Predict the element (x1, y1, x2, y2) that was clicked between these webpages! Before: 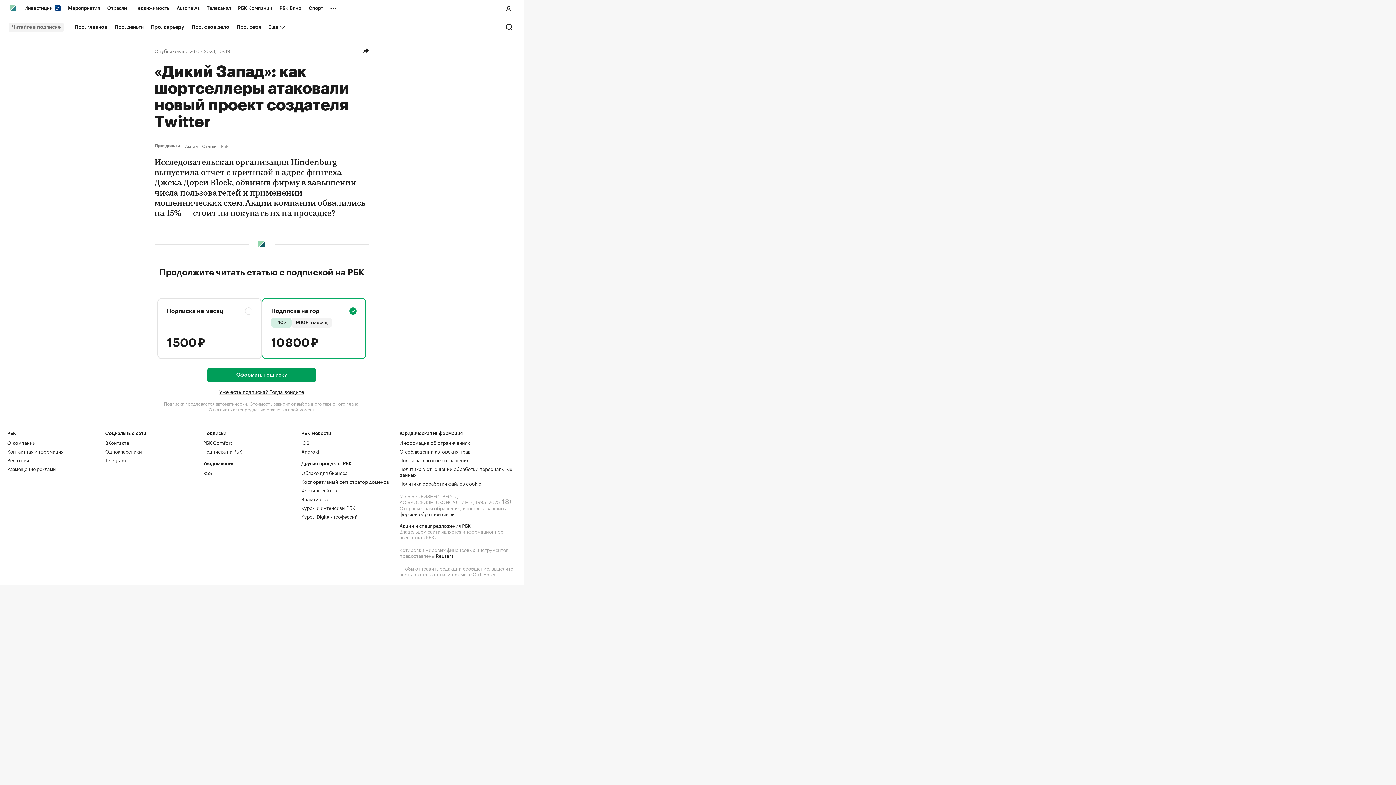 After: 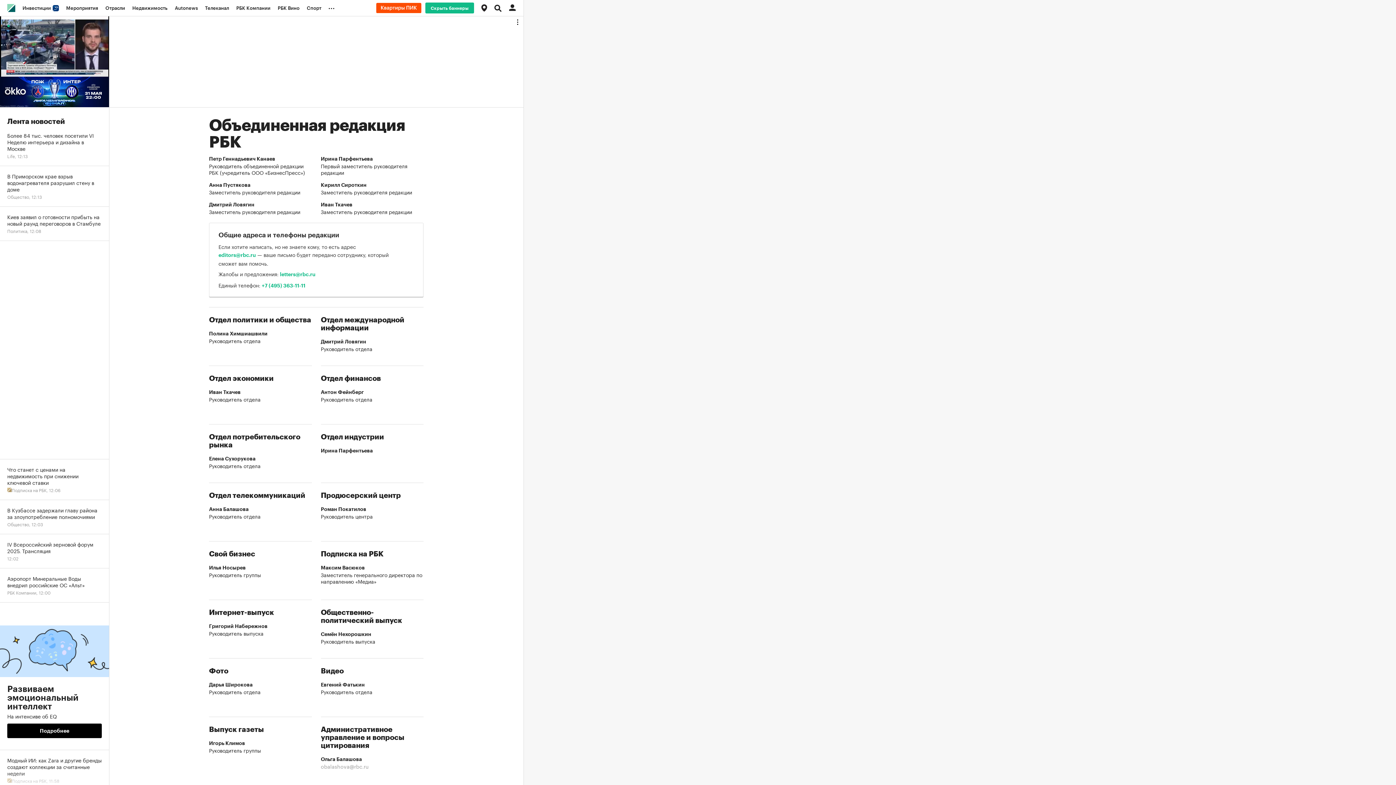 Action: label: Редакция bbox: (7, 456, 29, 463)